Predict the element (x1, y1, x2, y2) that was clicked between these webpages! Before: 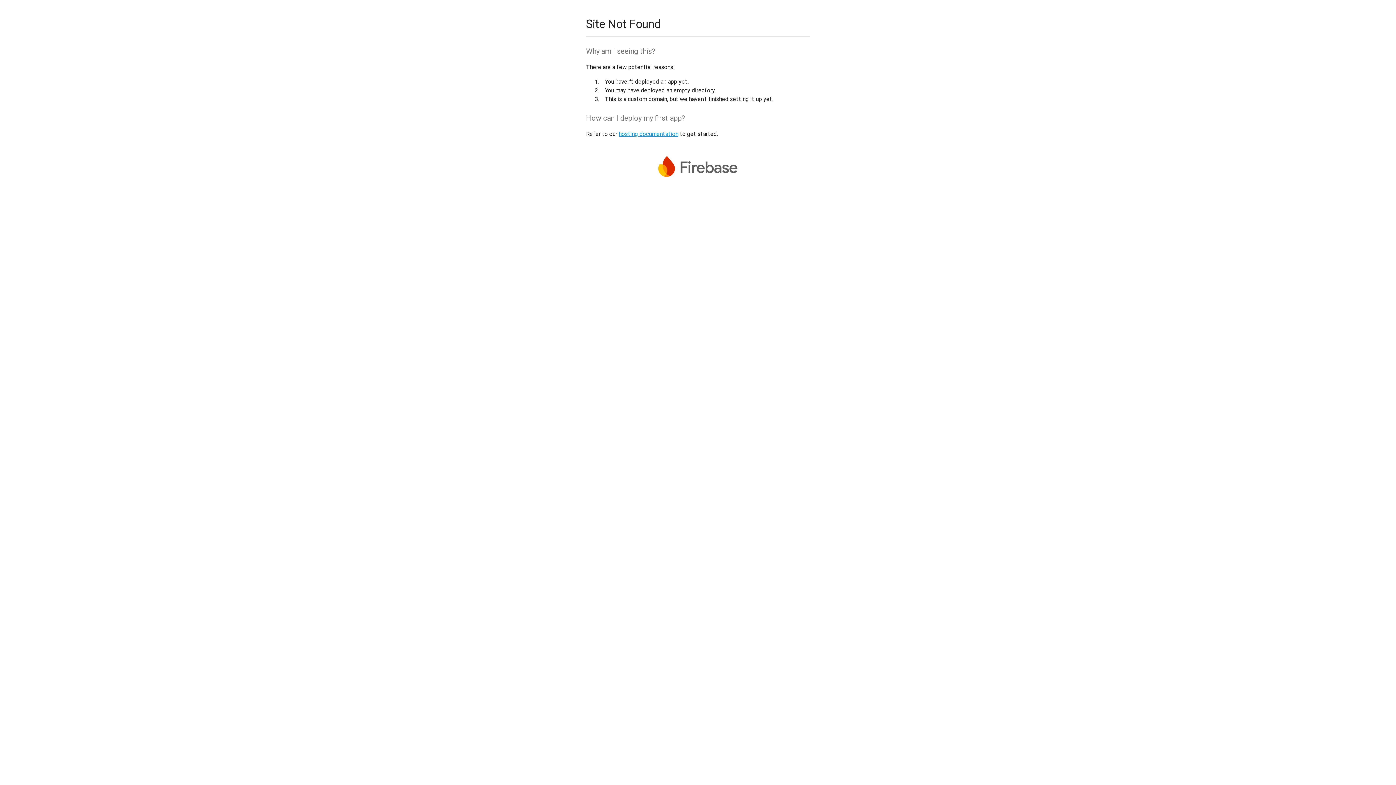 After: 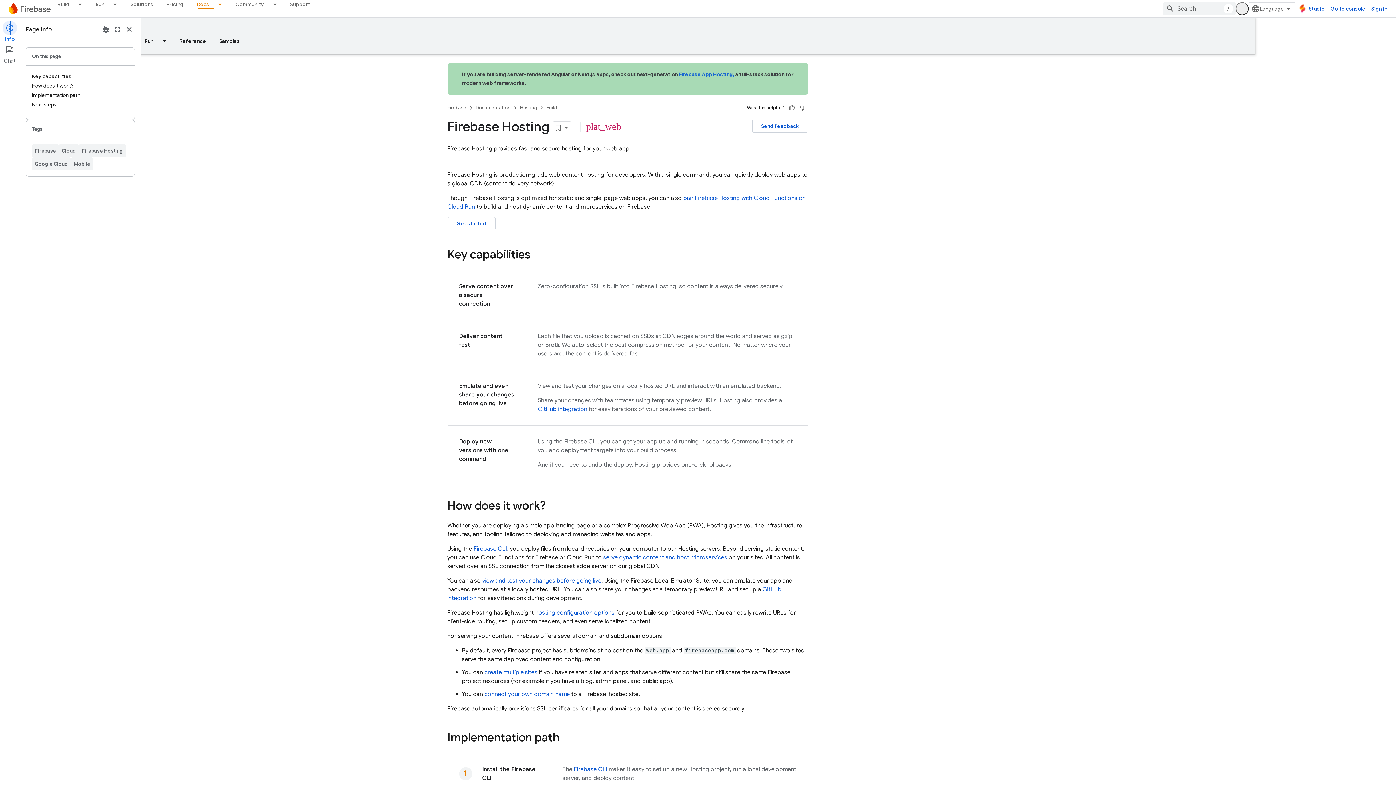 Action: bbox: (618, 130, 678, 137) label: hosting documentation